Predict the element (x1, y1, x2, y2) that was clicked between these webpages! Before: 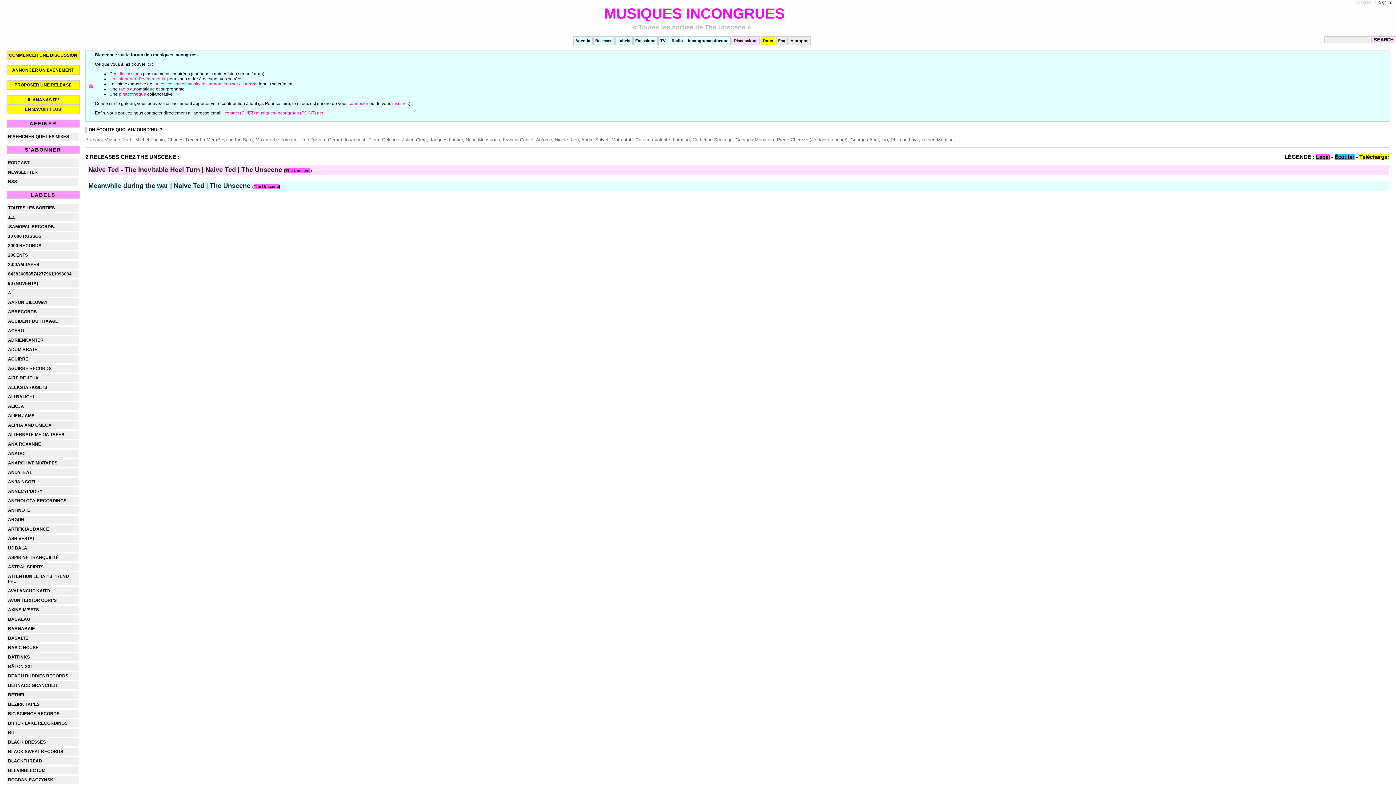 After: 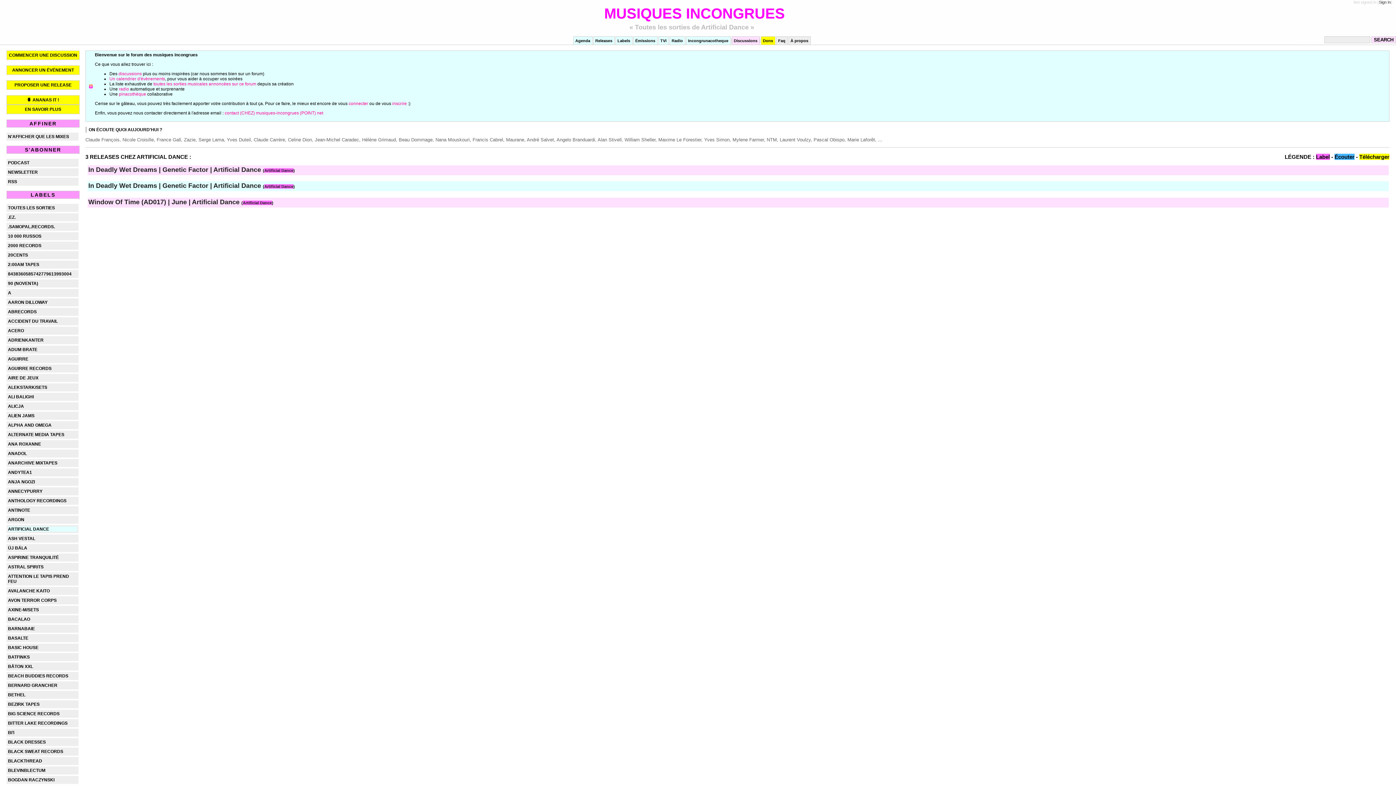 Action: bbox: (8, 526, 49, 532) label: ARTIFICIAL DANCE